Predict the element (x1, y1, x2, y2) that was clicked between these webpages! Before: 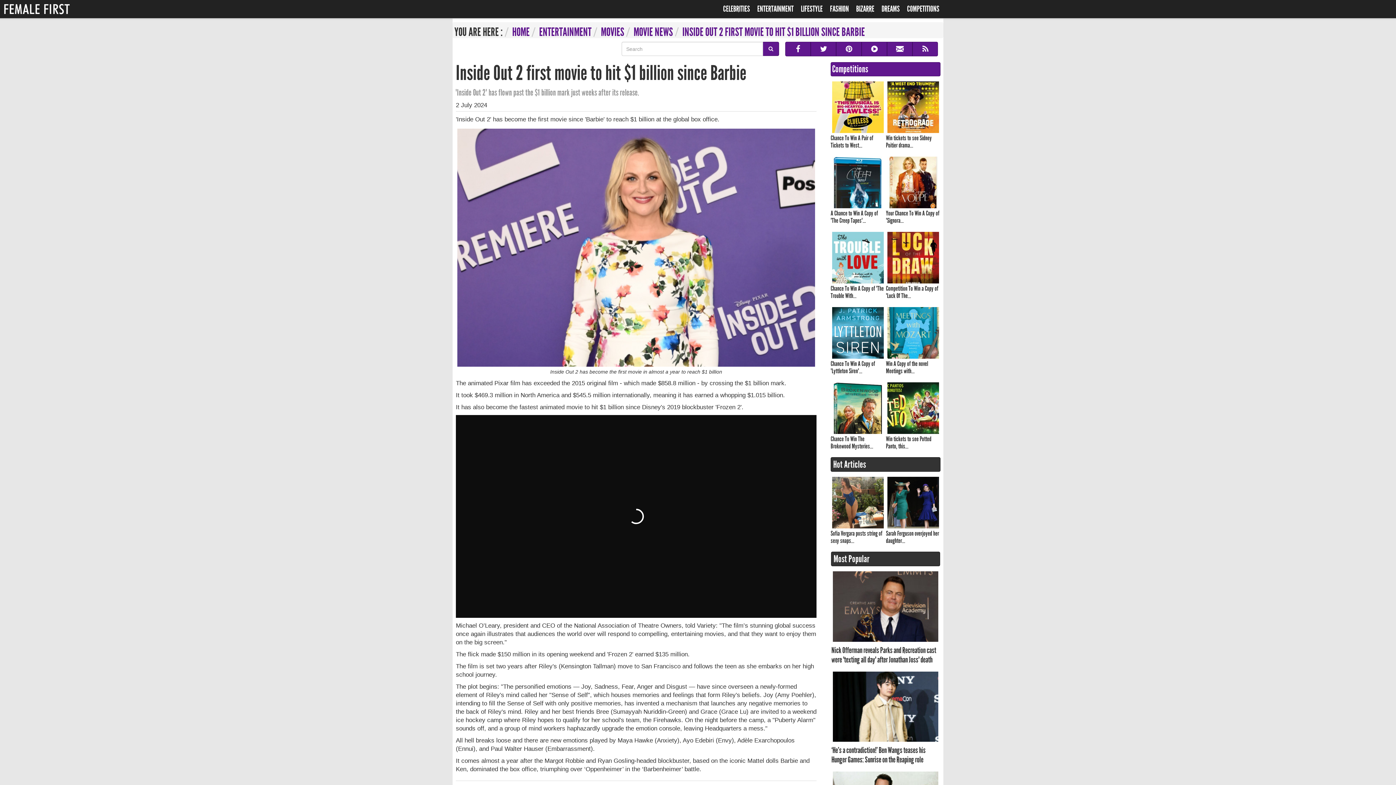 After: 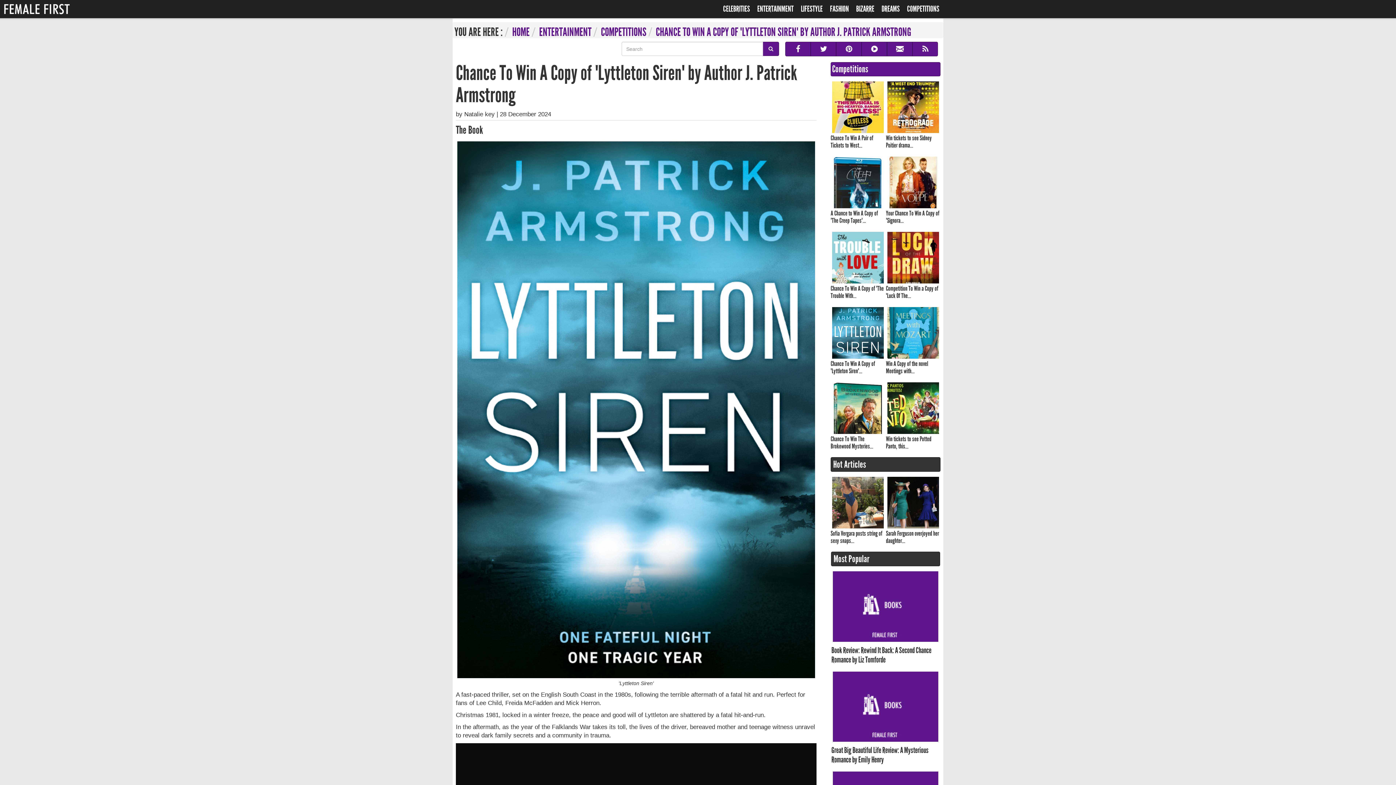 Action: label: Chance To Win A Copy of 'Lyttleton Siren'... bbox: (830, 305, 885, 374)